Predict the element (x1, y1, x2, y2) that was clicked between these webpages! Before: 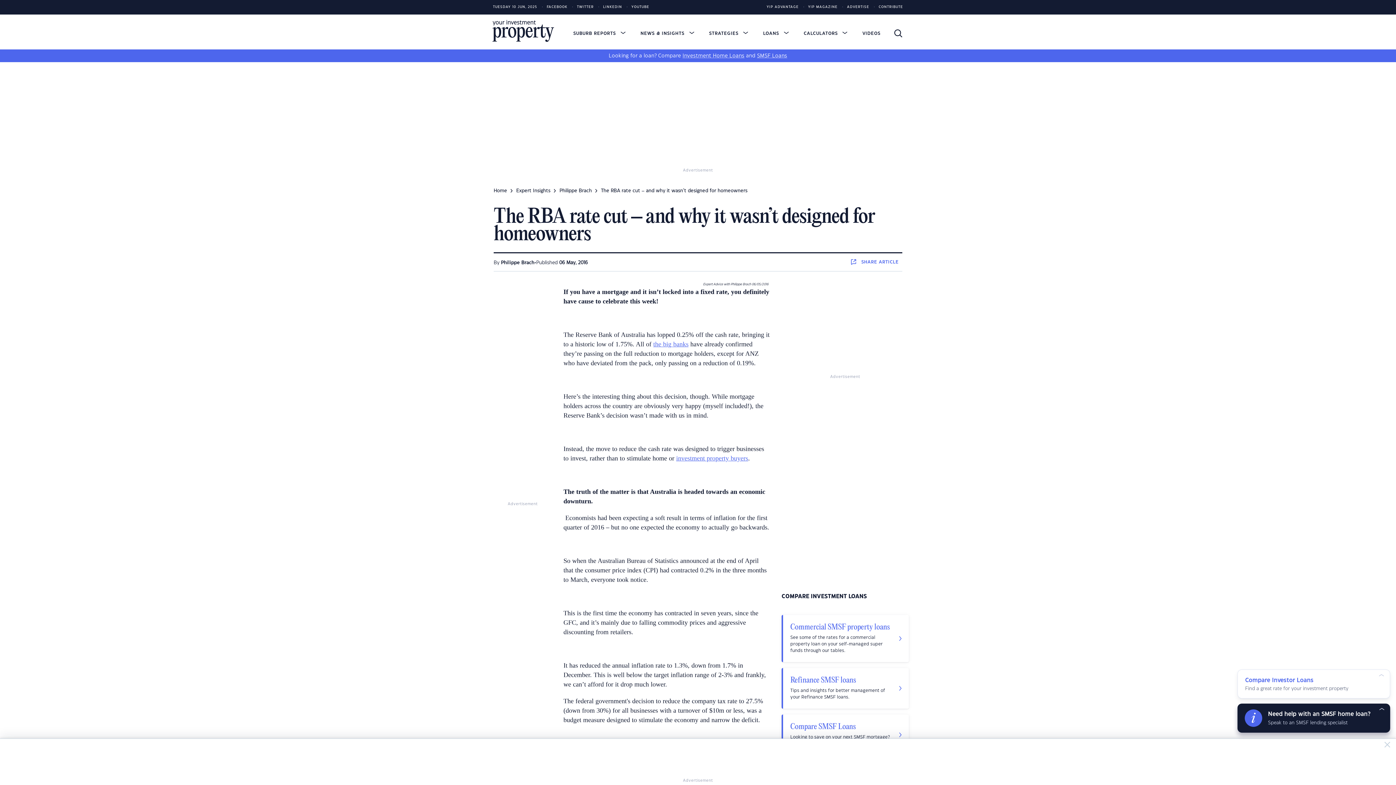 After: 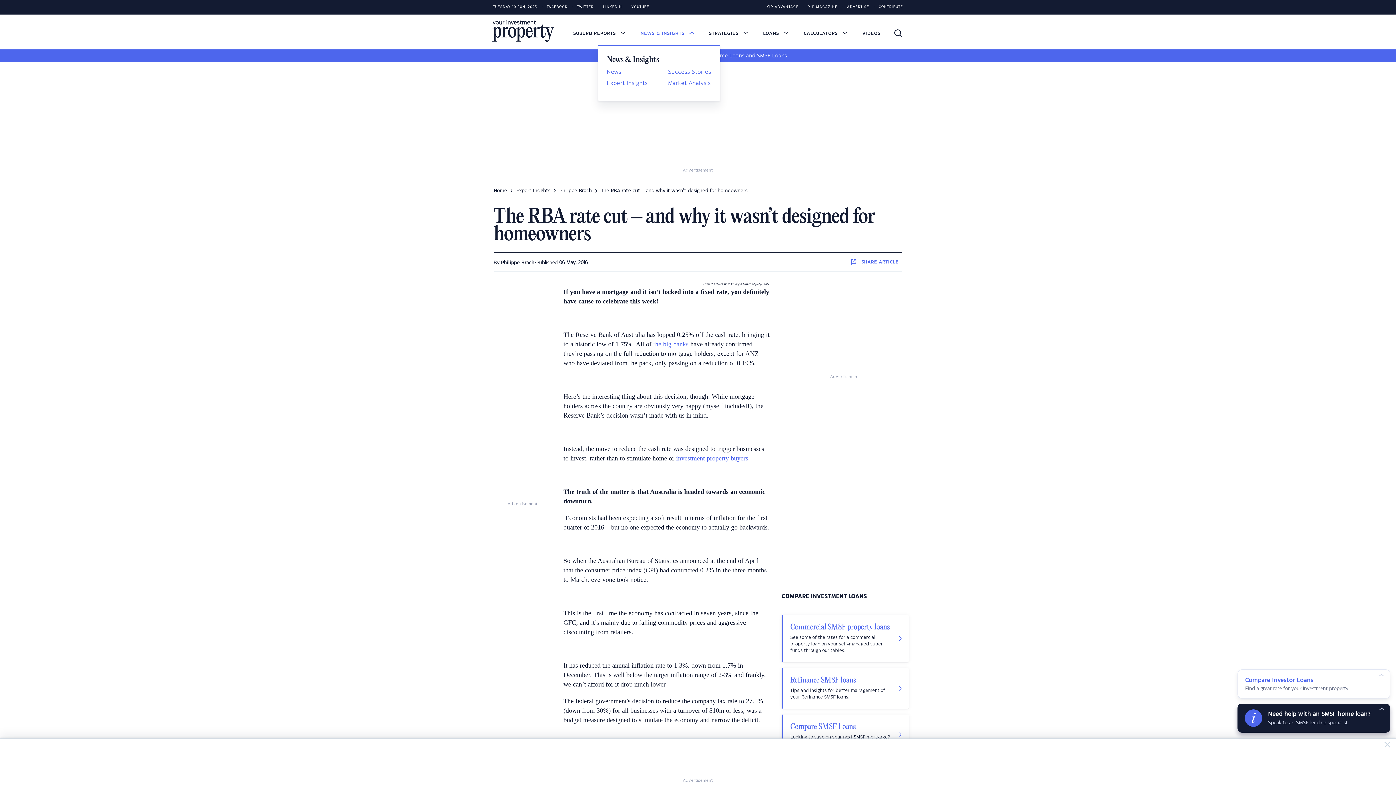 Action: label: NEWS & INSIGHTS  bbox: (640, 18, 700, 48)